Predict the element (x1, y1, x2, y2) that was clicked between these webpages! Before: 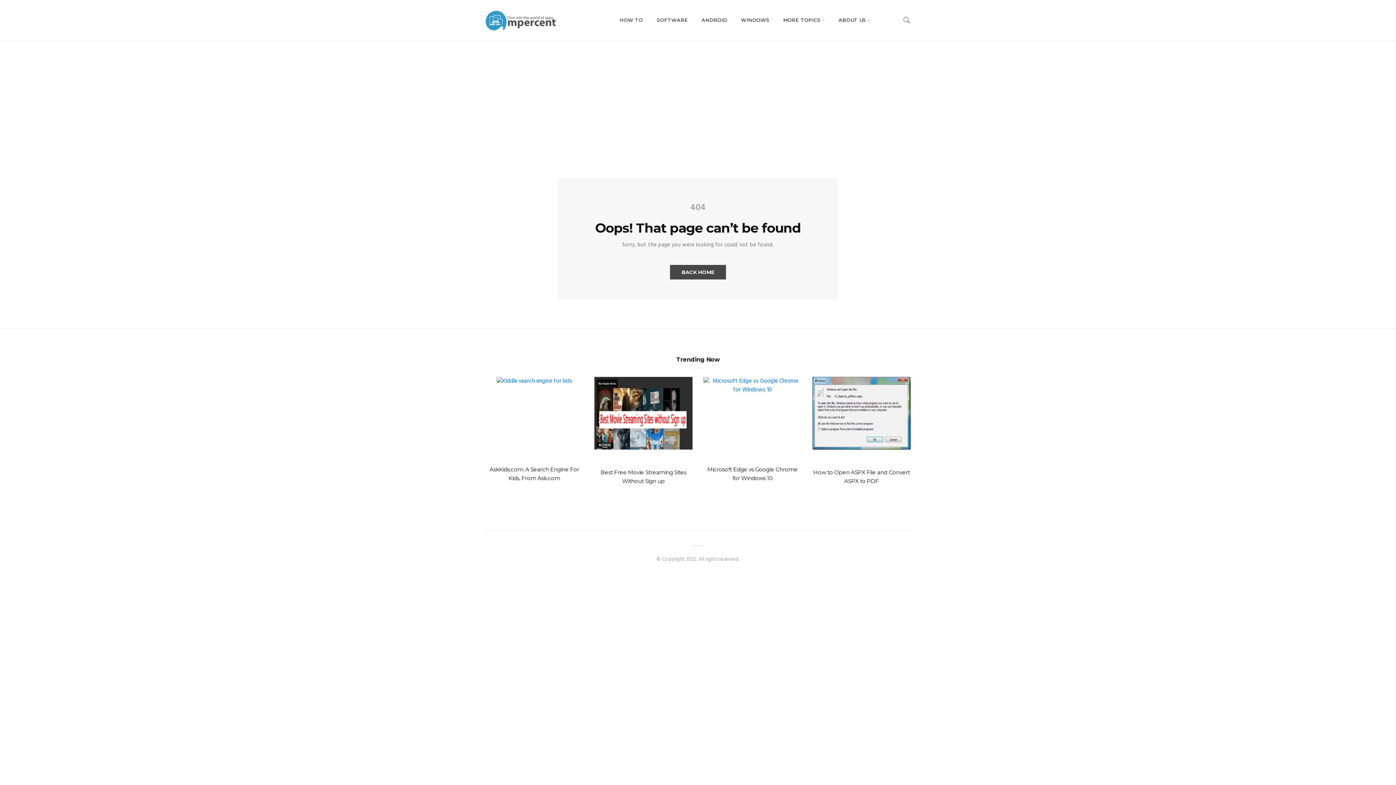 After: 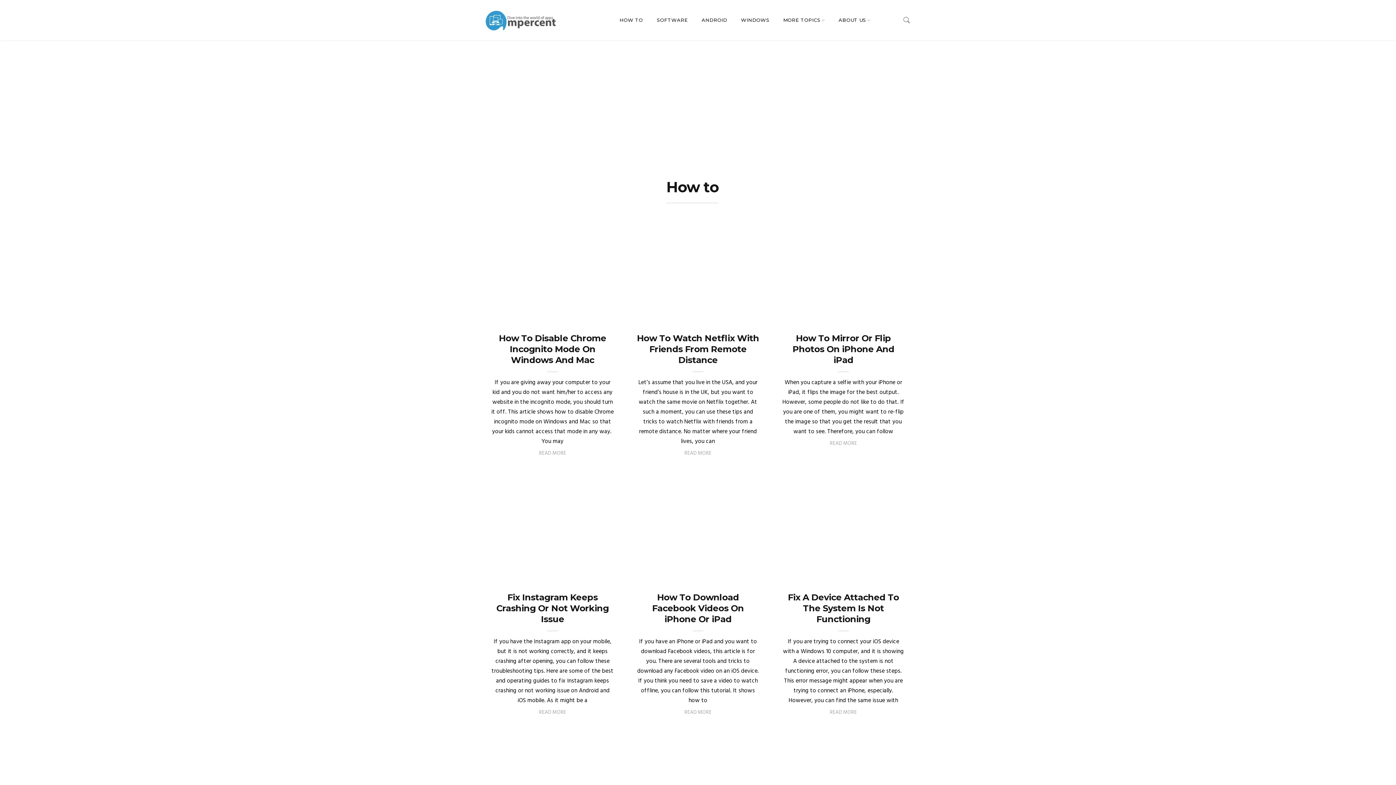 Action: bbox: (619, 16, 643, 23) label: HOW TO